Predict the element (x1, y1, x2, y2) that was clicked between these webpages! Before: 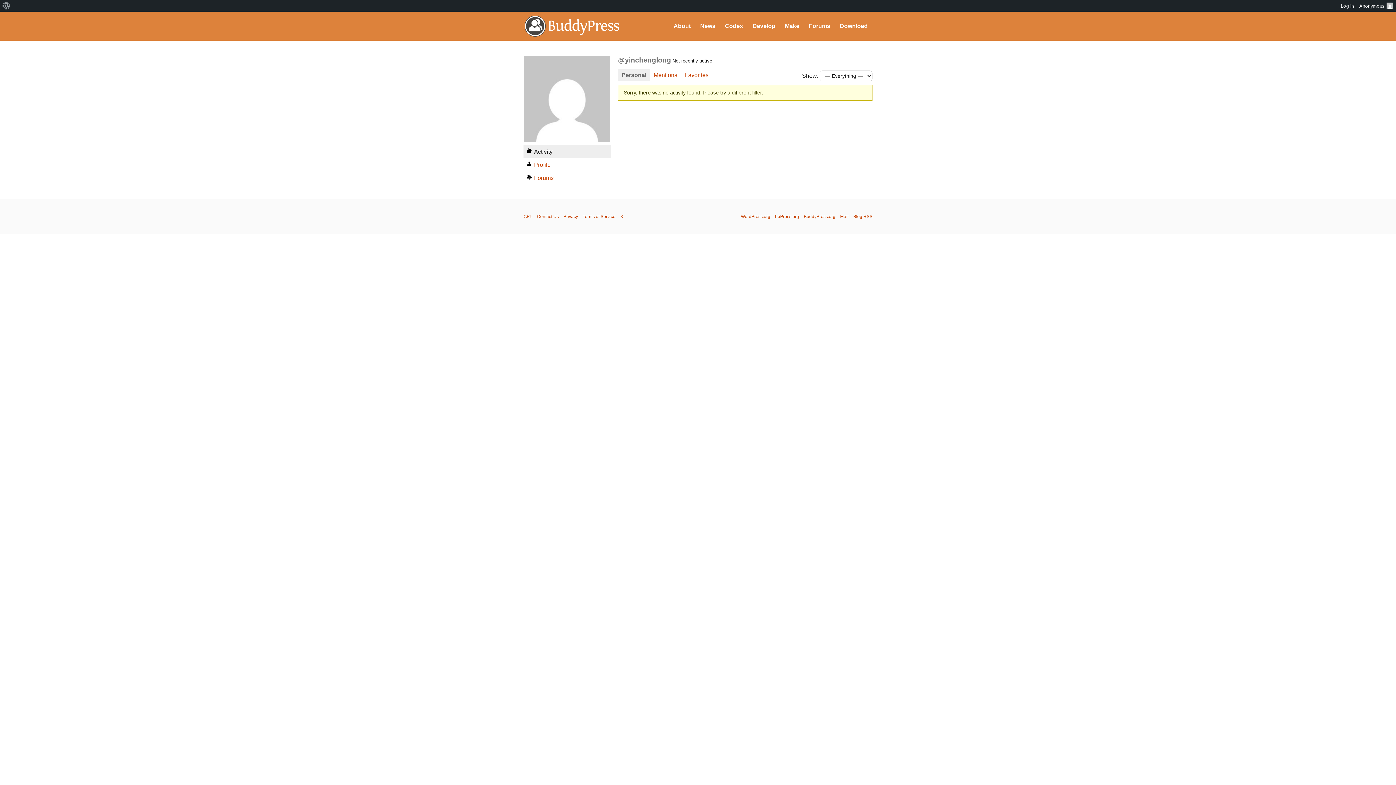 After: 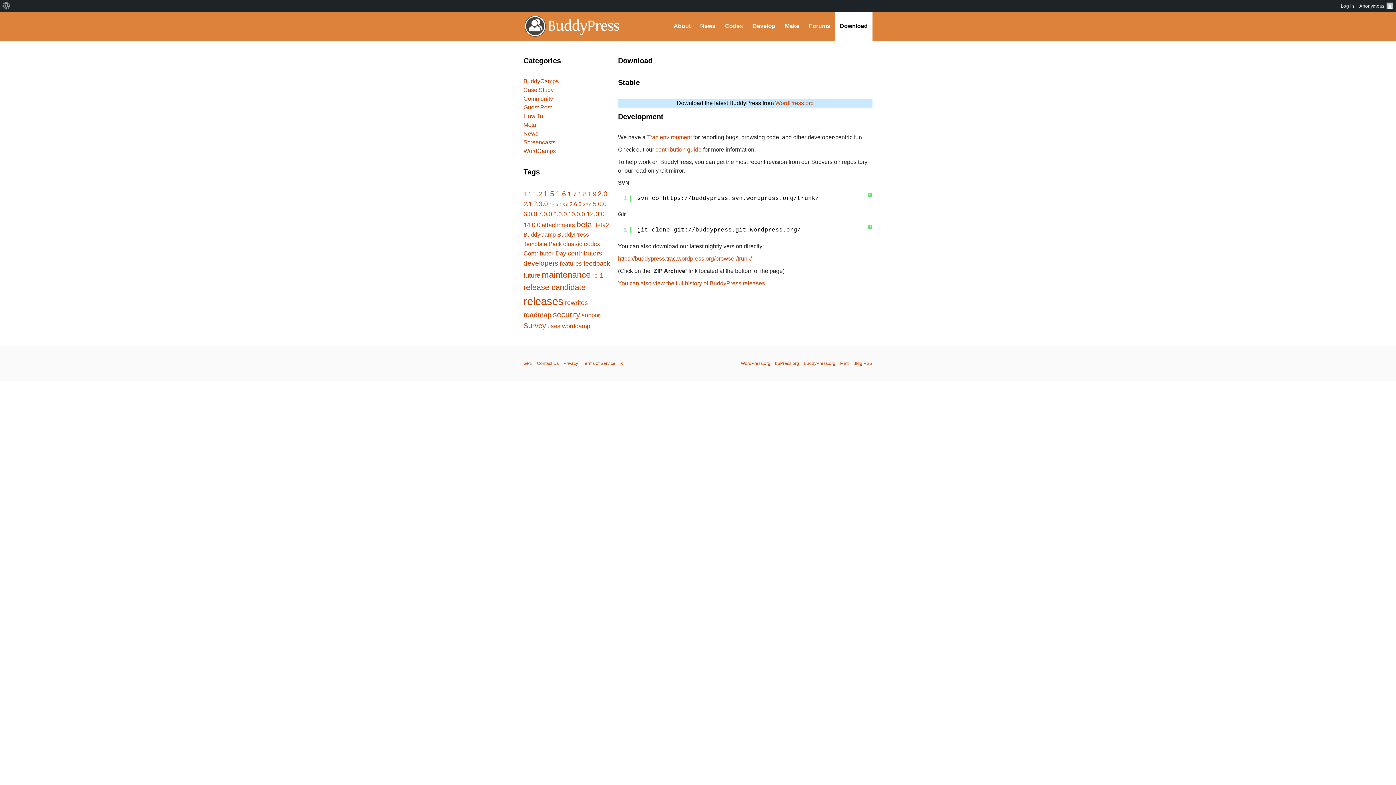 Action: label: Download bbox: (835, 11, 872, 40)